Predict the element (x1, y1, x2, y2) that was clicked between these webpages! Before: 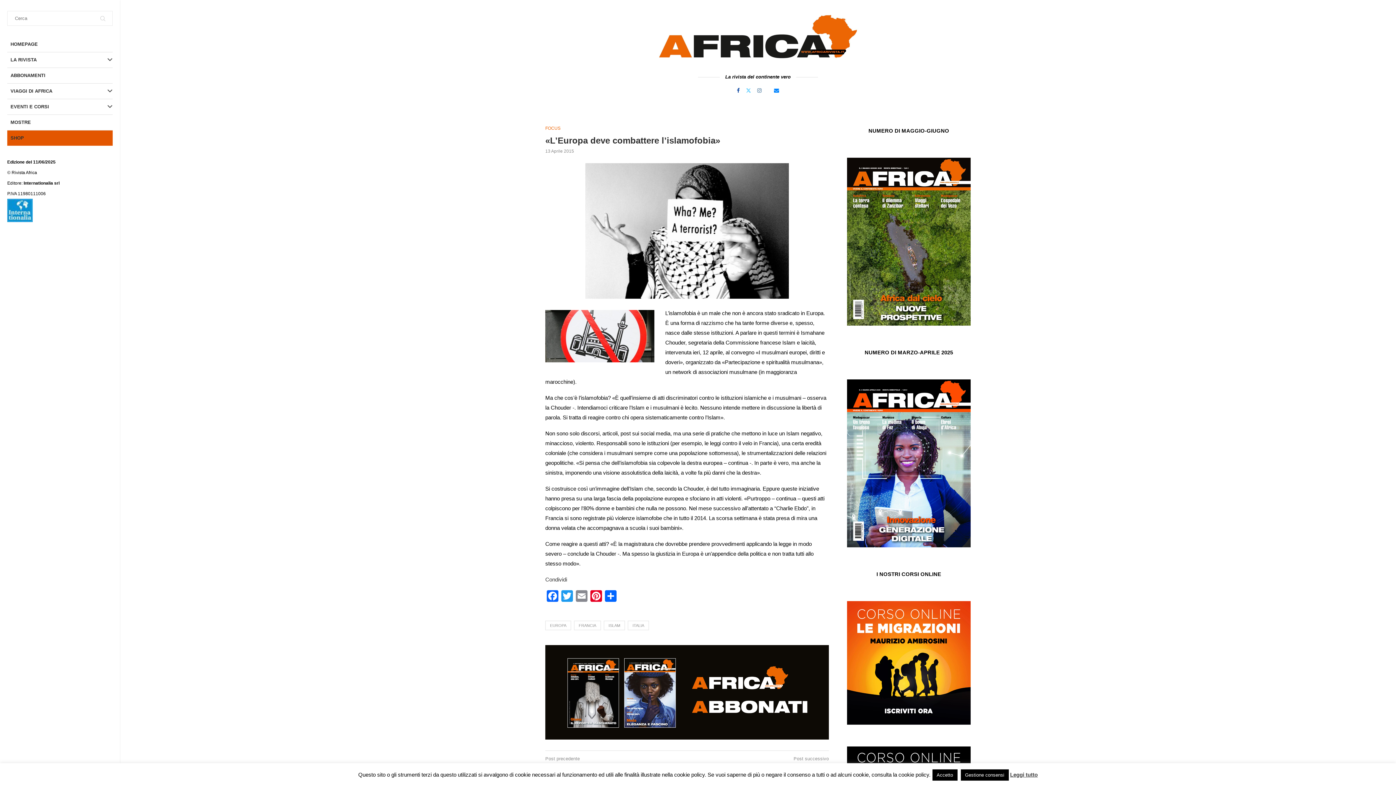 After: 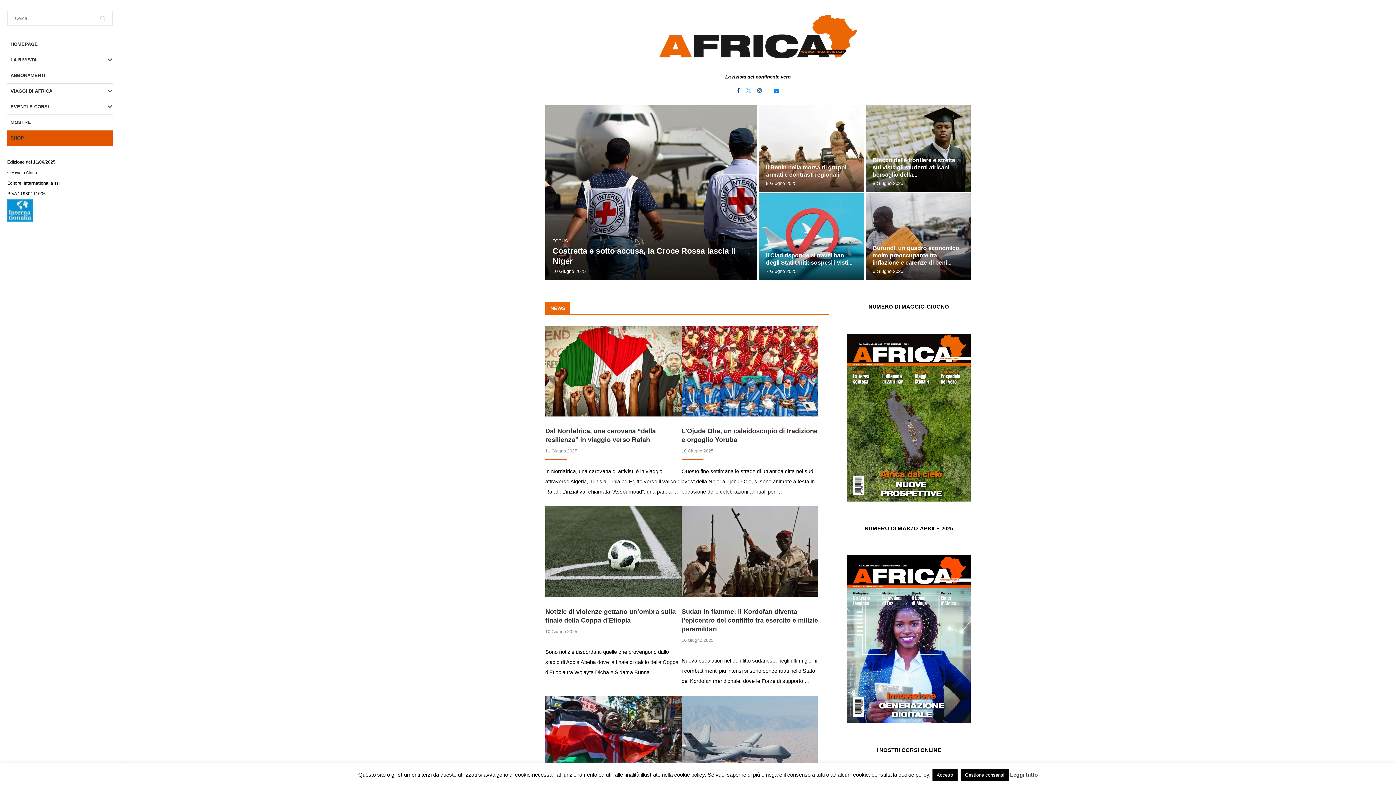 Action: label: HOMEPAGE bbox: (10, 36, 112, 52)